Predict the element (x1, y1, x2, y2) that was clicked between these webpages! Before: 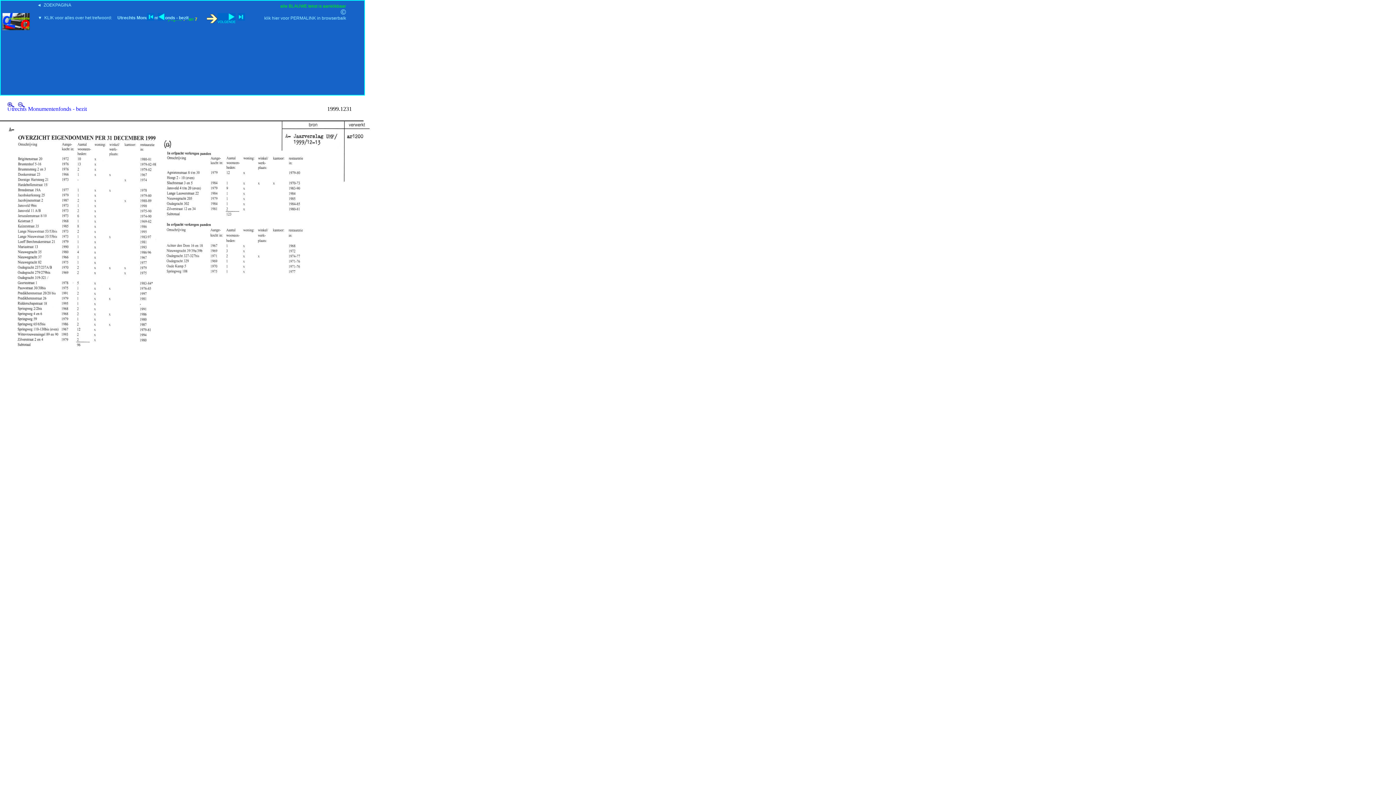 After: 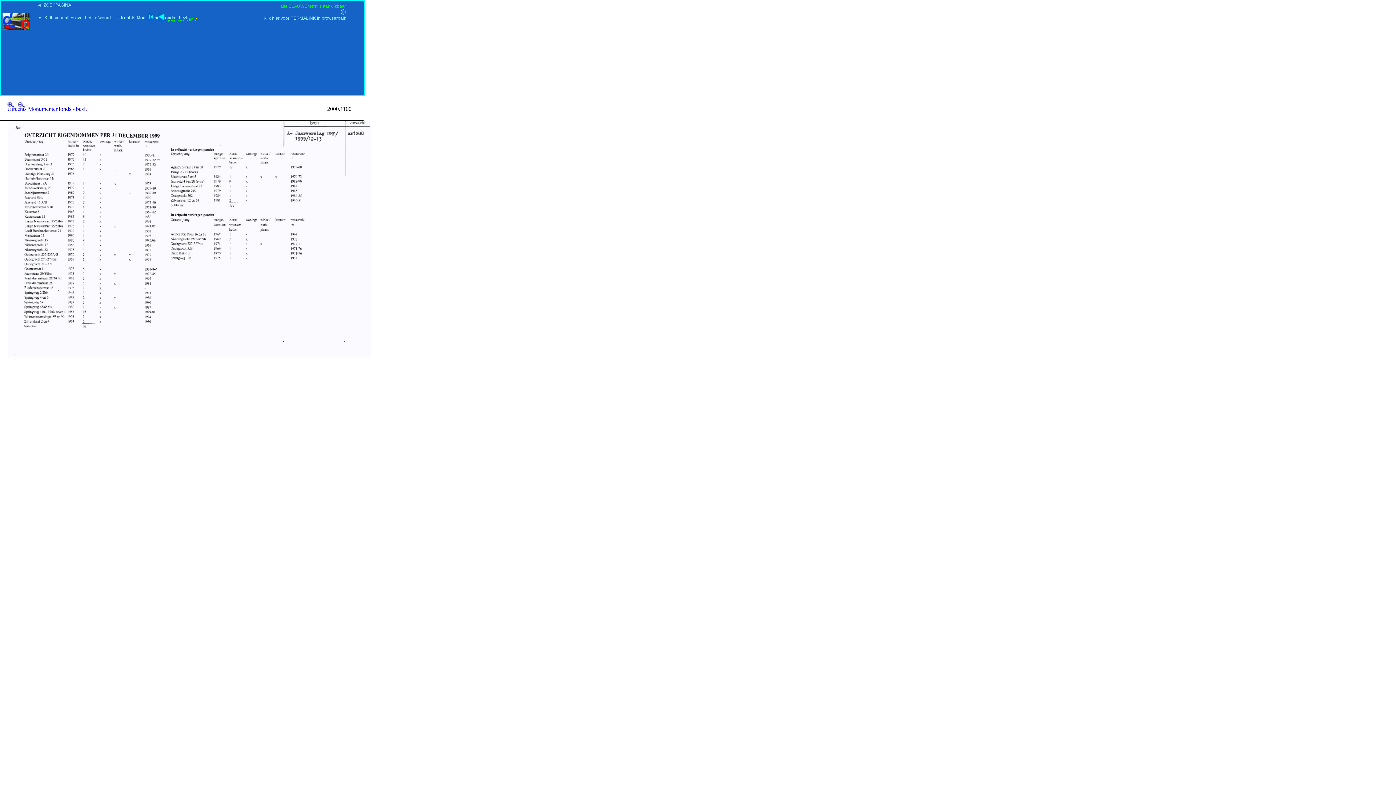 Action: bbox: (206, 12, 235, 23)